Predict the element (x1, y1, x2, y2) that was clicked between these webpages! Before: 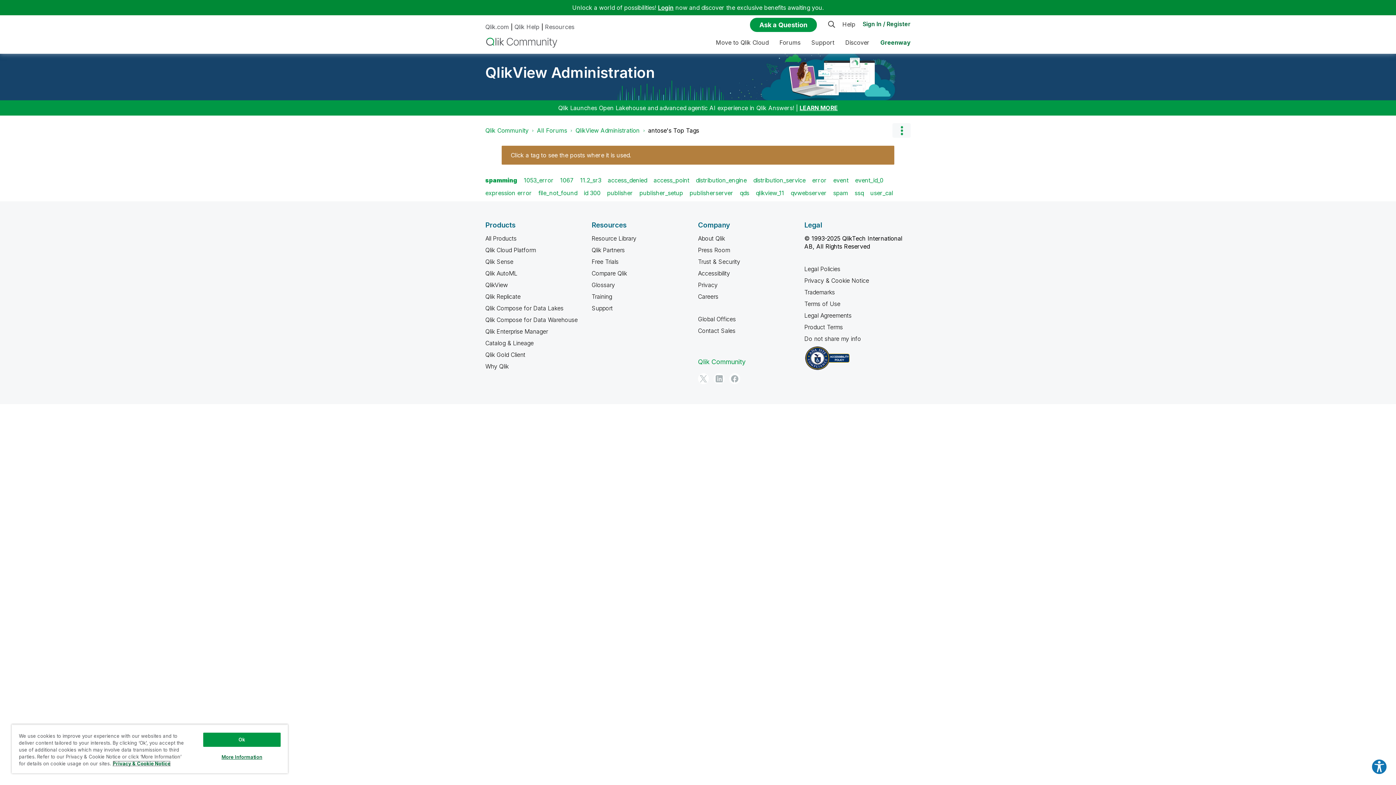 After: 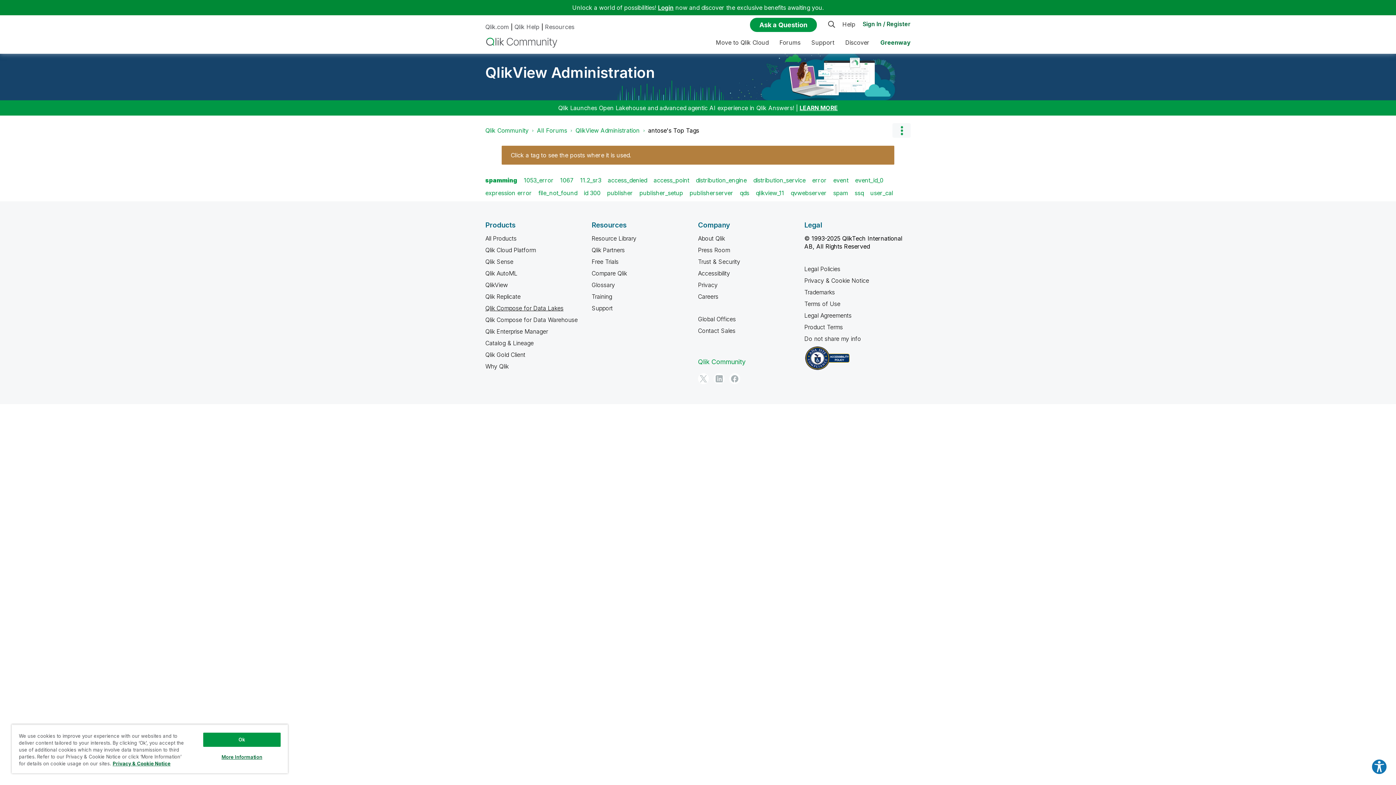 Action: bbox: (485, 304, 563, 312) label: Qlik Compose for Data Lakes